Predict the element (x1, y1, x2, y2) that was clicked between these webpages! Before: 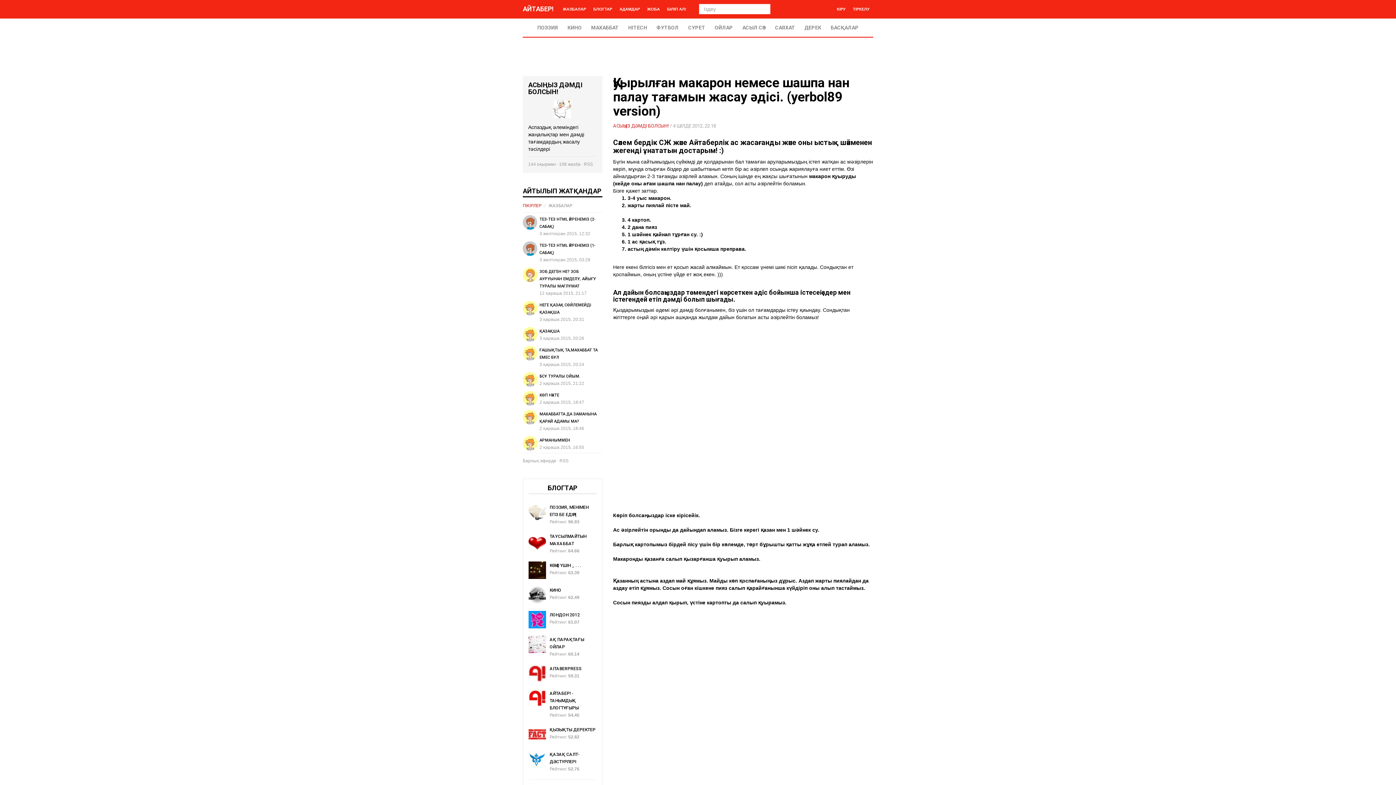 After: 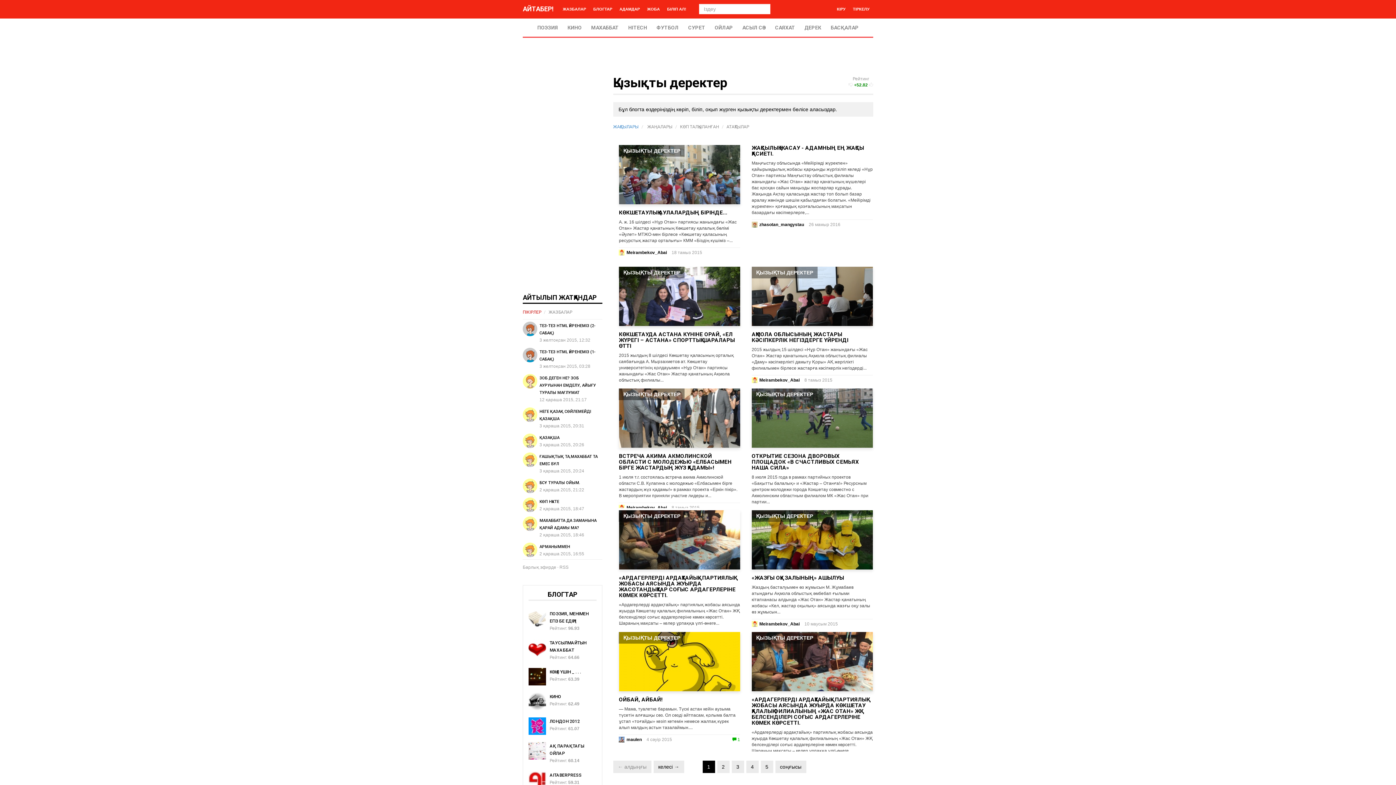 Action: bbox: (528, 726, 546, 743)